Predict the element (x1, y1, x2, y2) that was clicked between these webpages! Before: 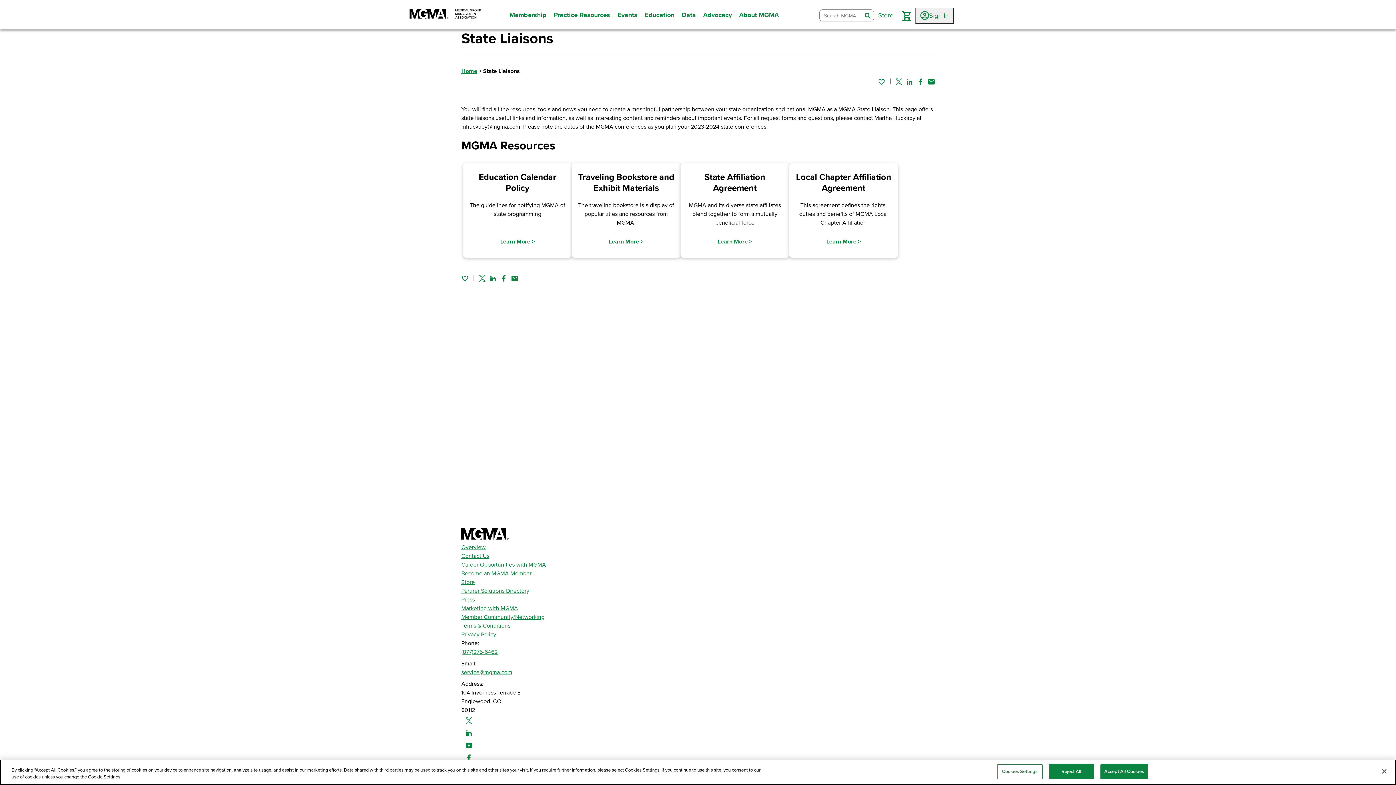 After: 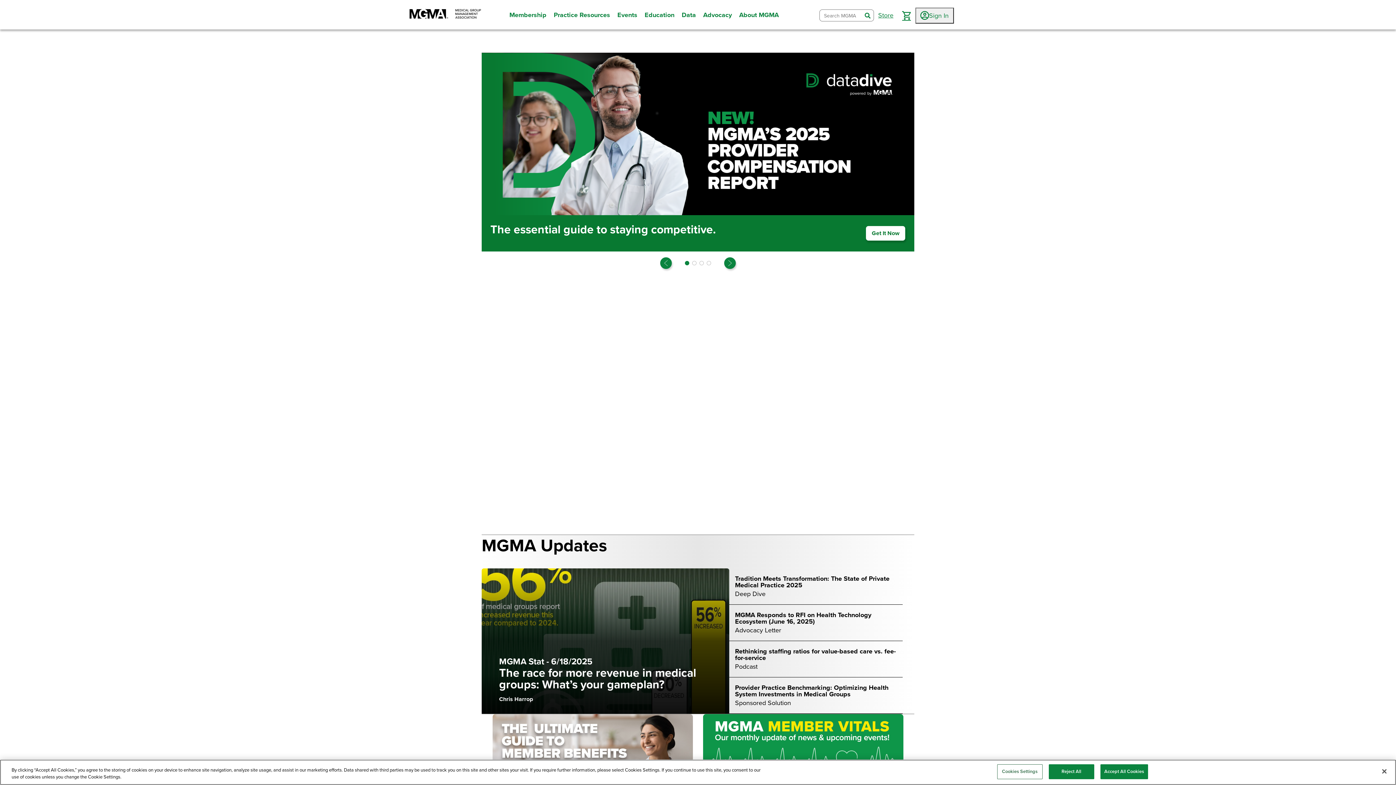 Action: bbox: (461, 525, 508, 543) label: MGMA